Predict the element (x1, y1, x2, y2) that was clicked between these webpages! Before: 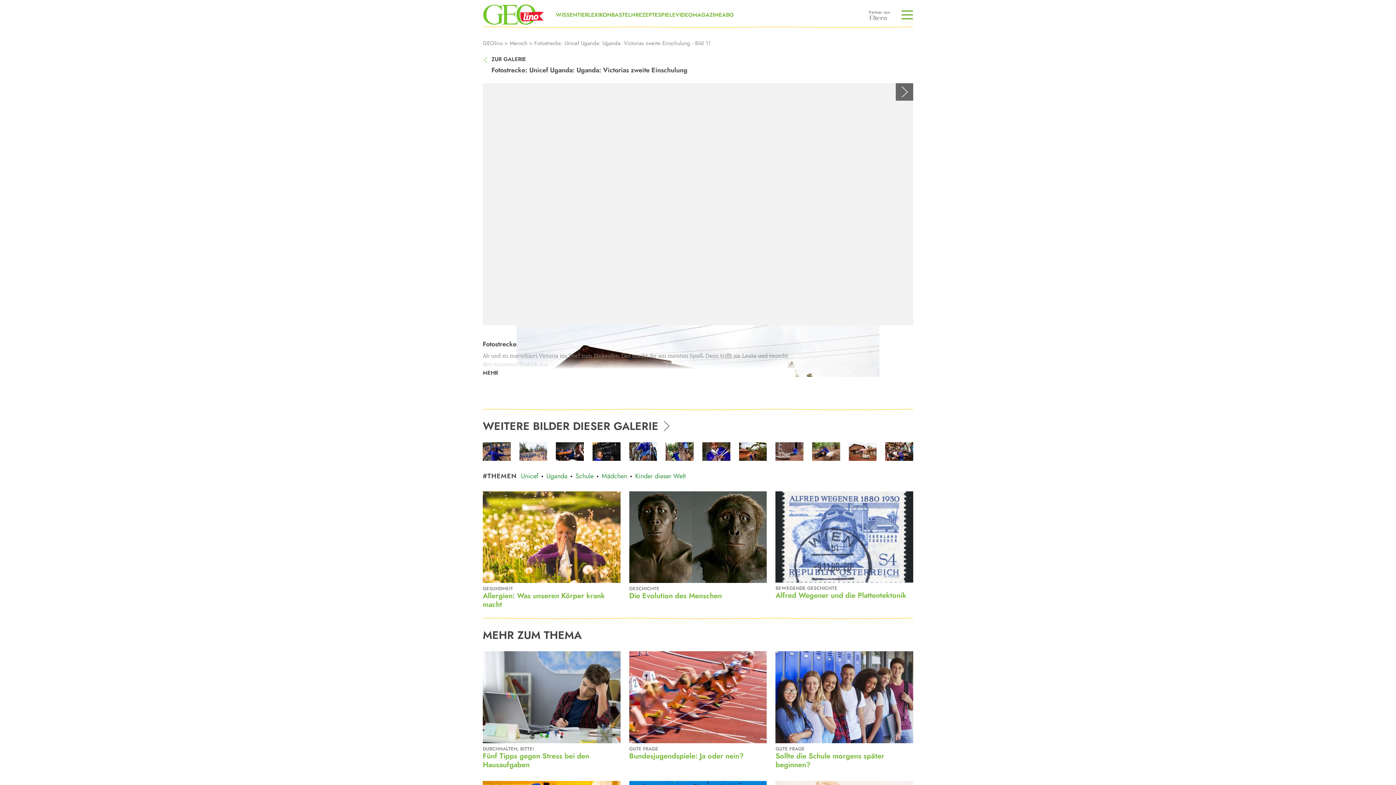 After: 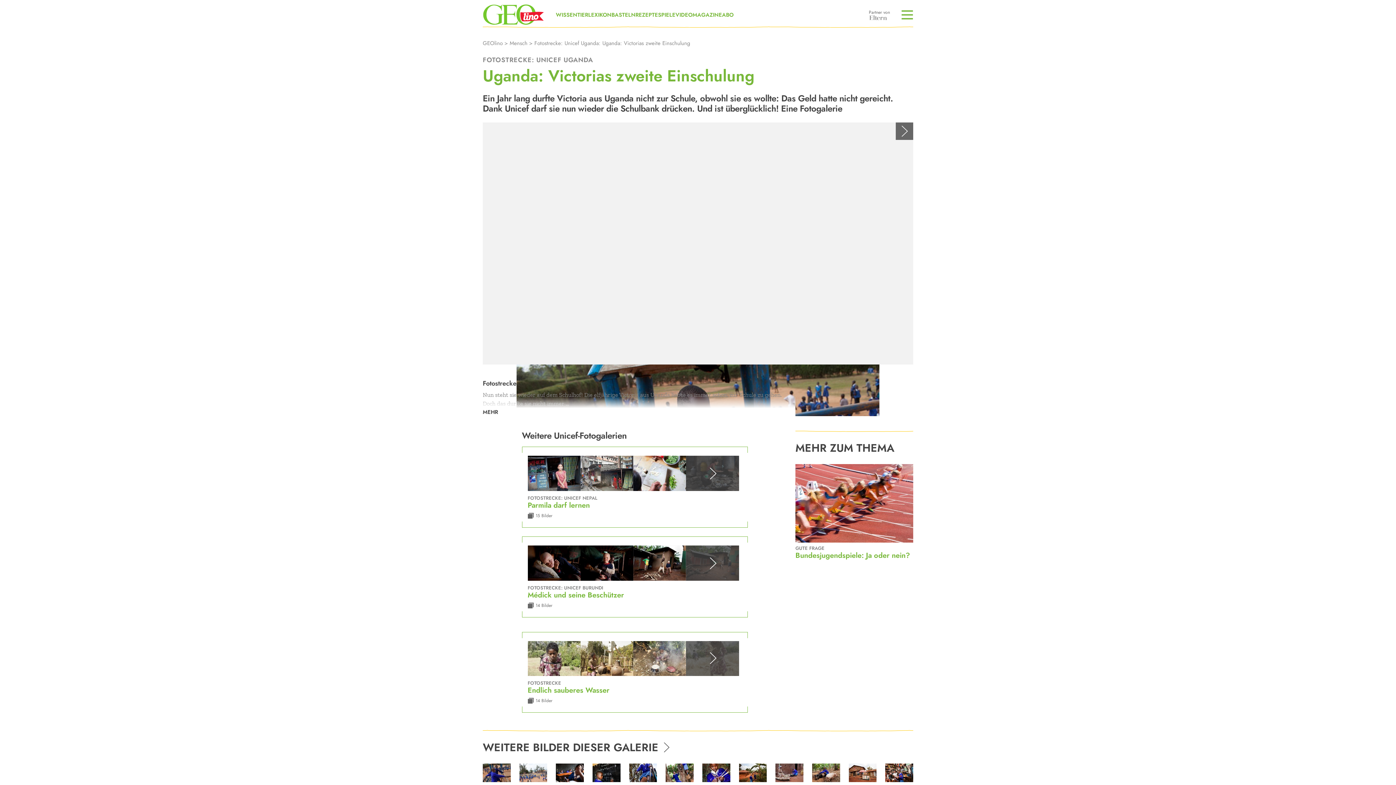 Action: label: WEITERE BILDER DIESER GALERIE bbox: (482, 418, 671, 434)